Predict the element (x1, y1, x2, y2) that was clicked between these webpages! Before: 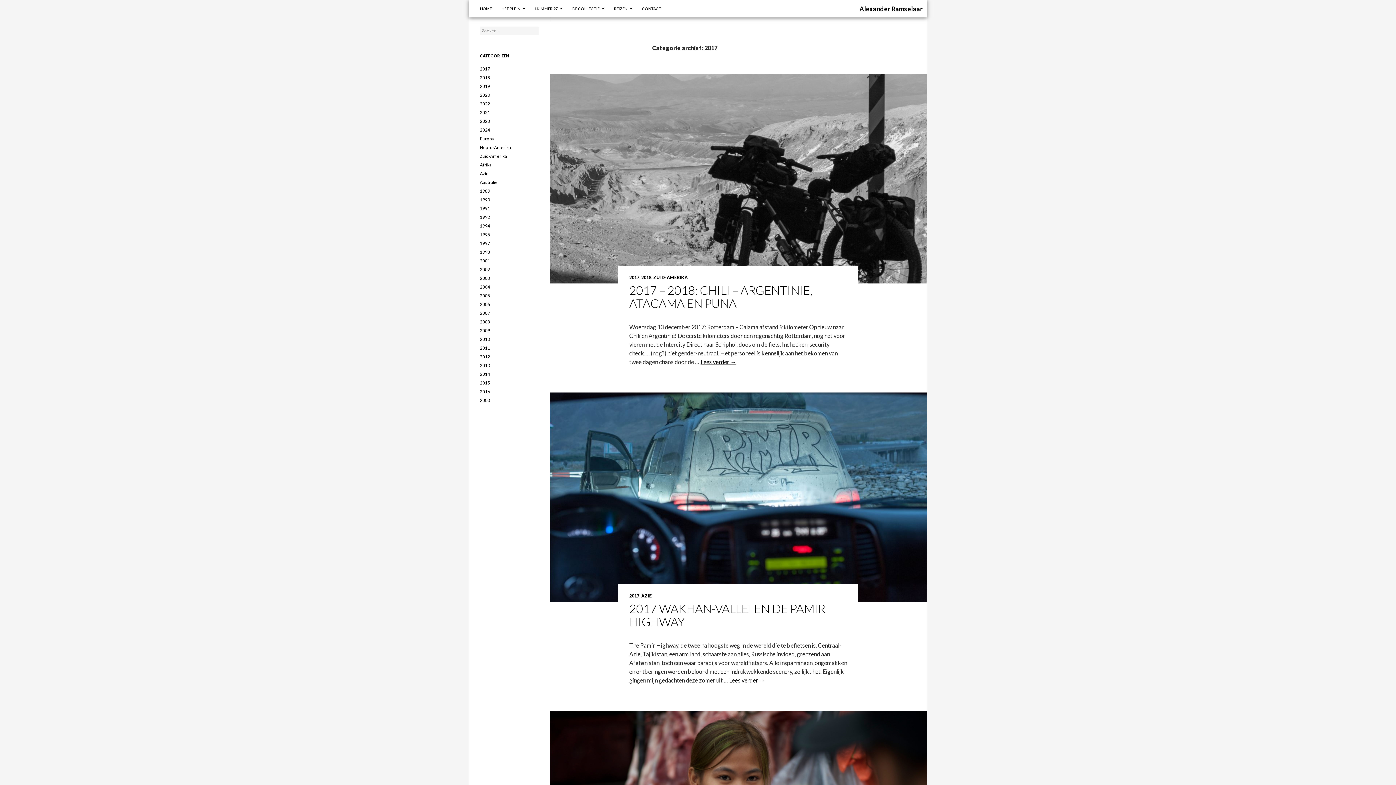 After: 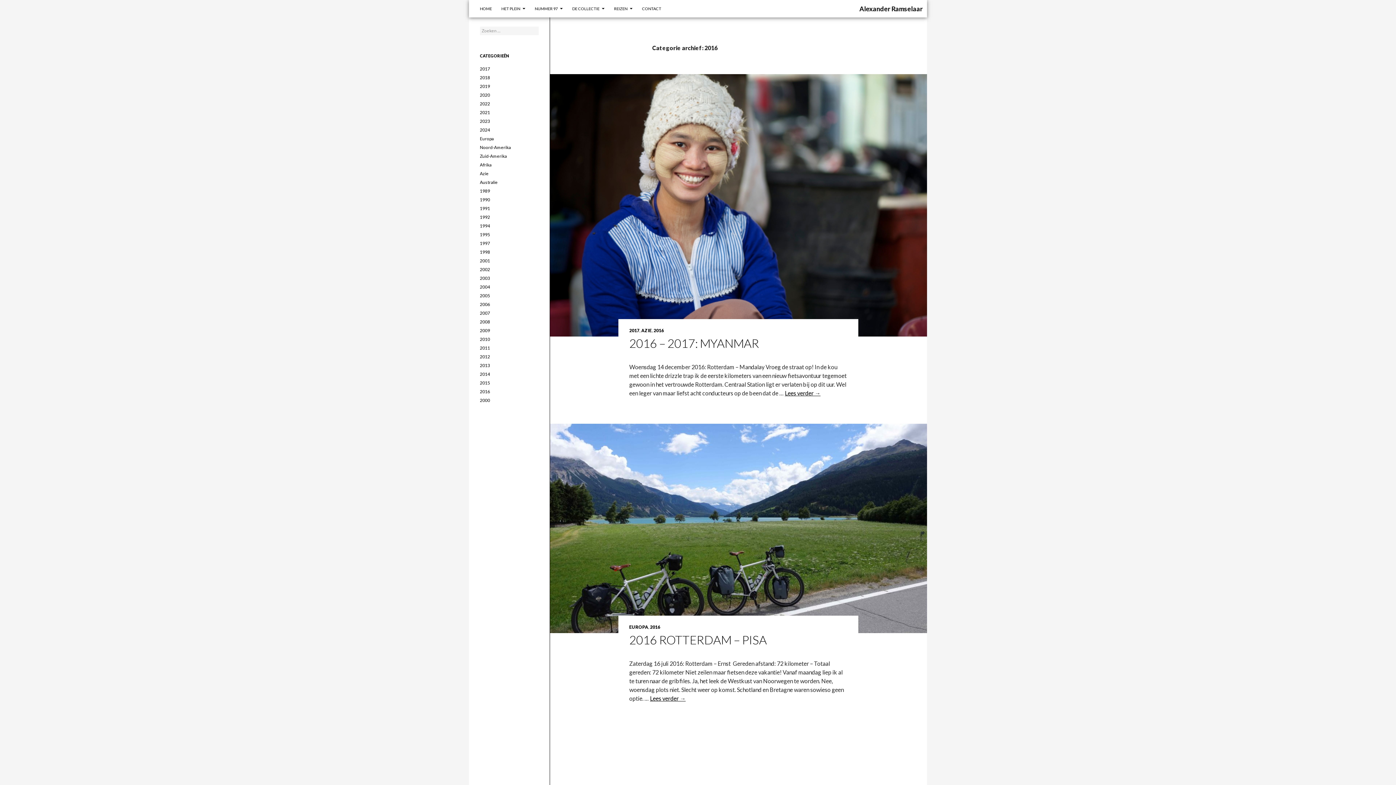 Action: bbox: (480, 389, 490, 394) label: 2016